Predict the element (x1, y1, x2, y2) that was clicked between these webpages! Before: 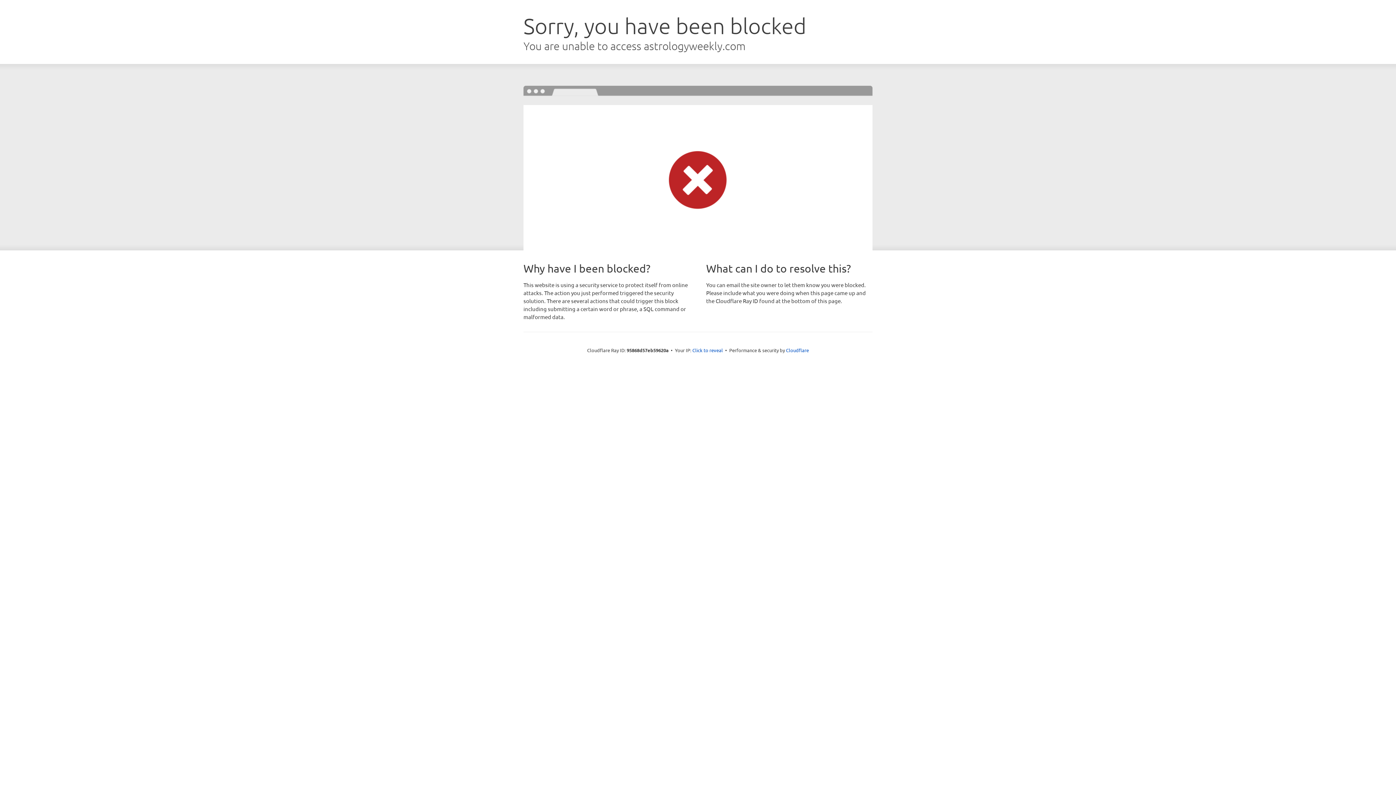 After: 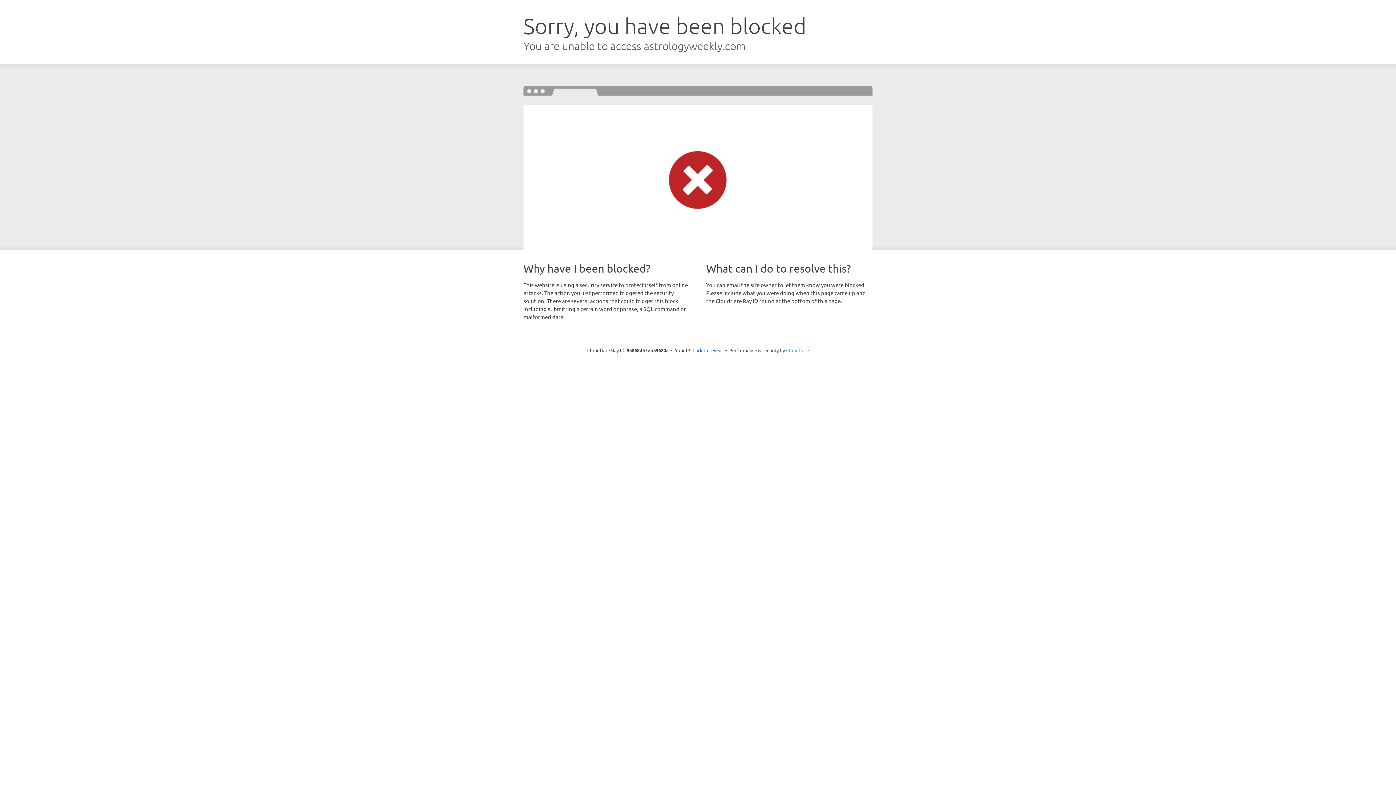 Action: bbox: (786, 347, 809, 353) label: Cloudflare